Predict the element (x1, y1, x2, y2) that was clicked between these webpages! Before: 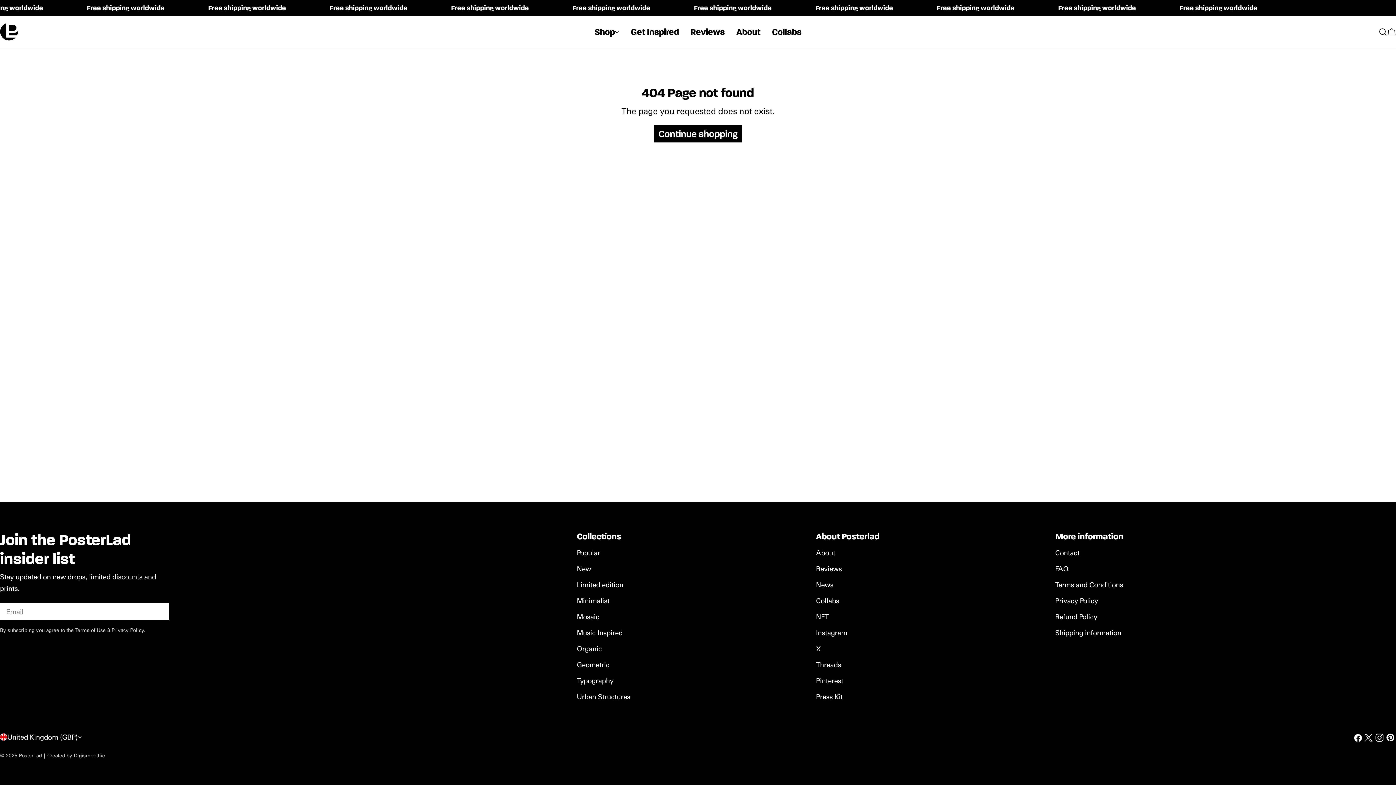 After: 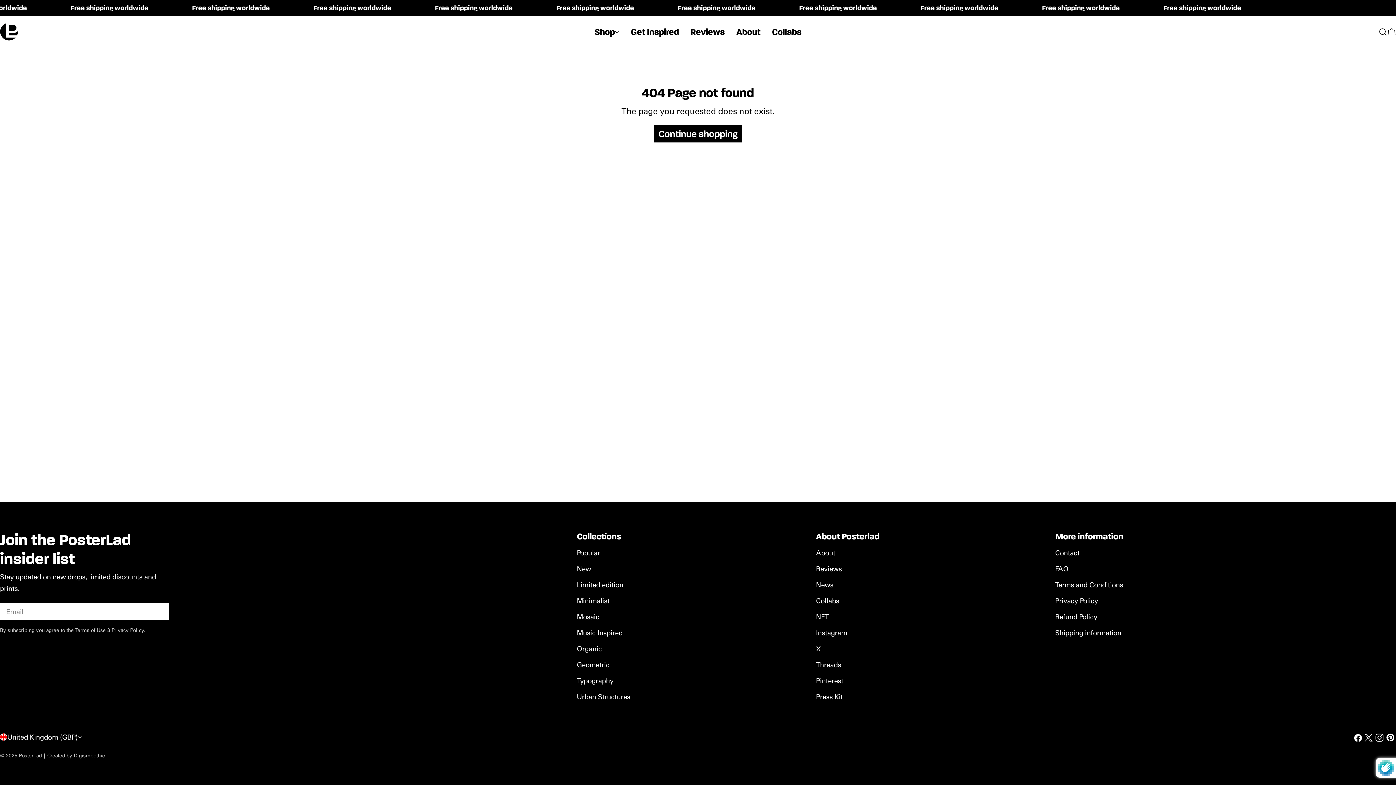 Action: label: Subscribe bbox: (169, 604, 184, 619)